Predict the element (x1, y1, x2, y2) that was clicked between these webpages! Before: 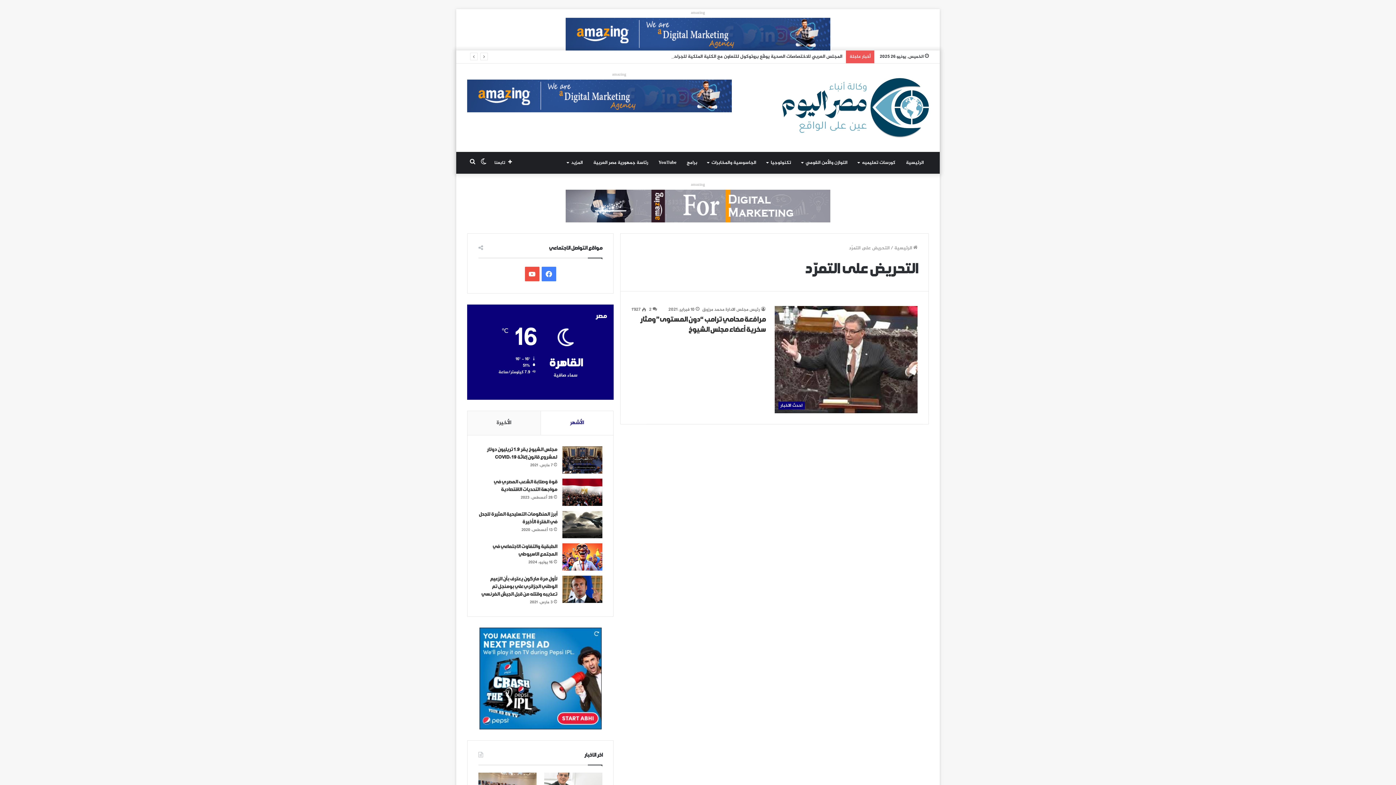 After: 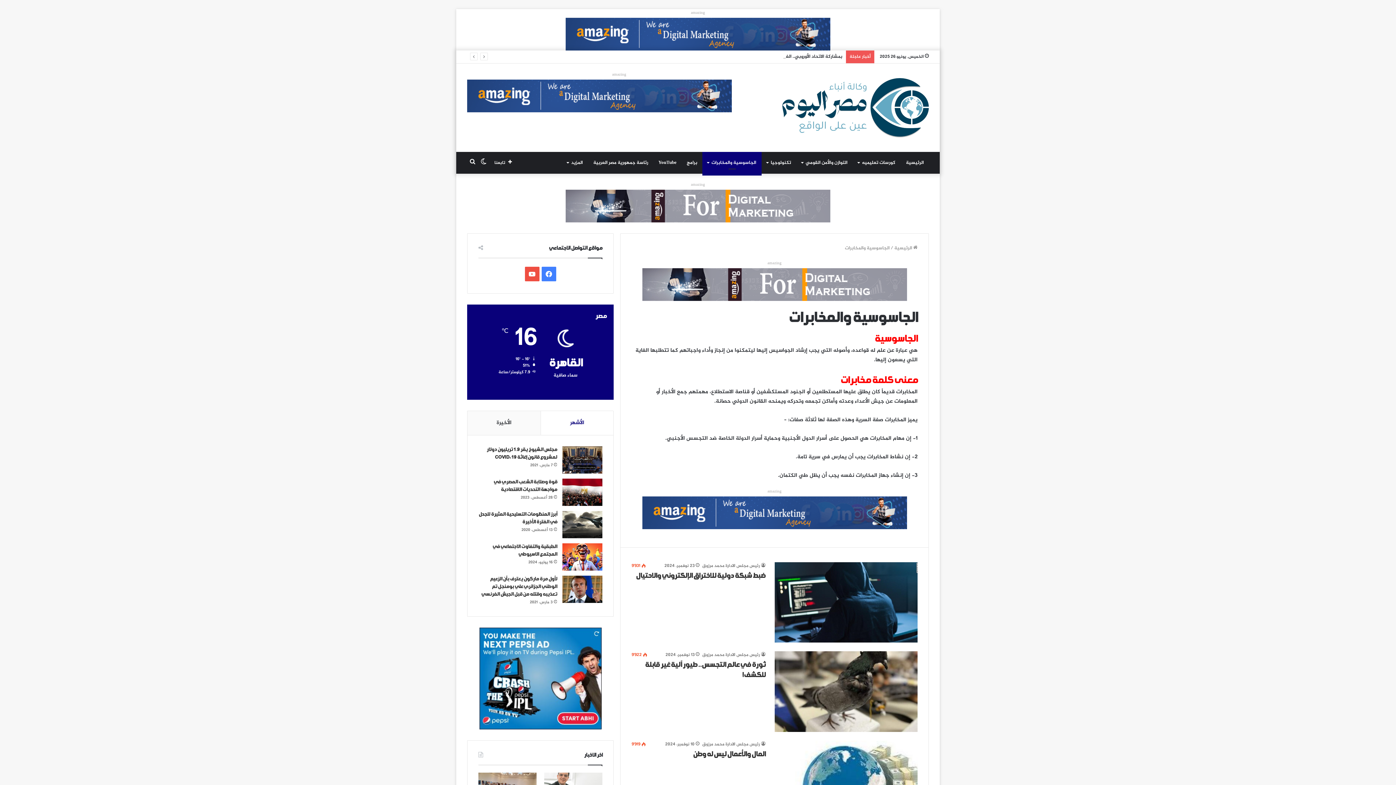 Action: label: الجاسوسية والمخابرات bbox: (702, 152, 761, 173)